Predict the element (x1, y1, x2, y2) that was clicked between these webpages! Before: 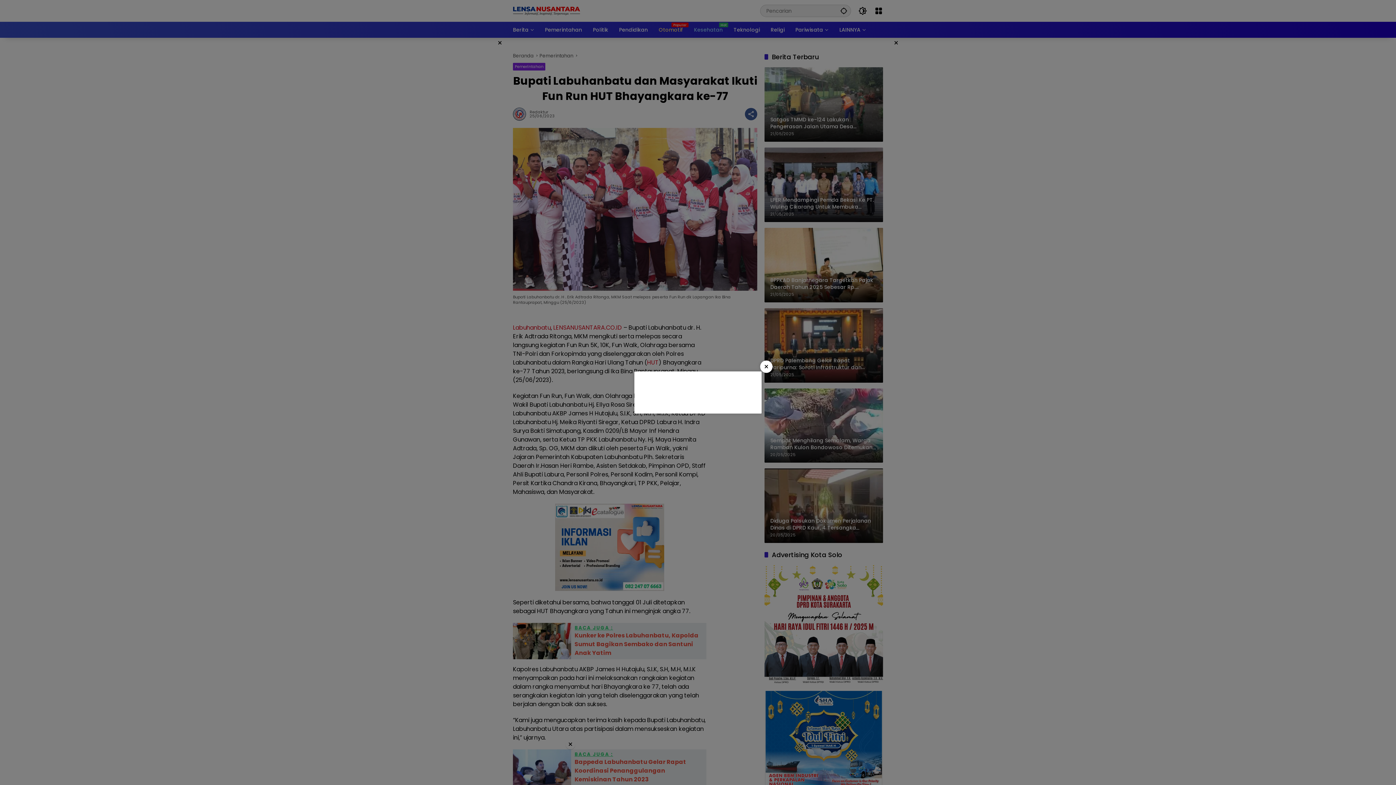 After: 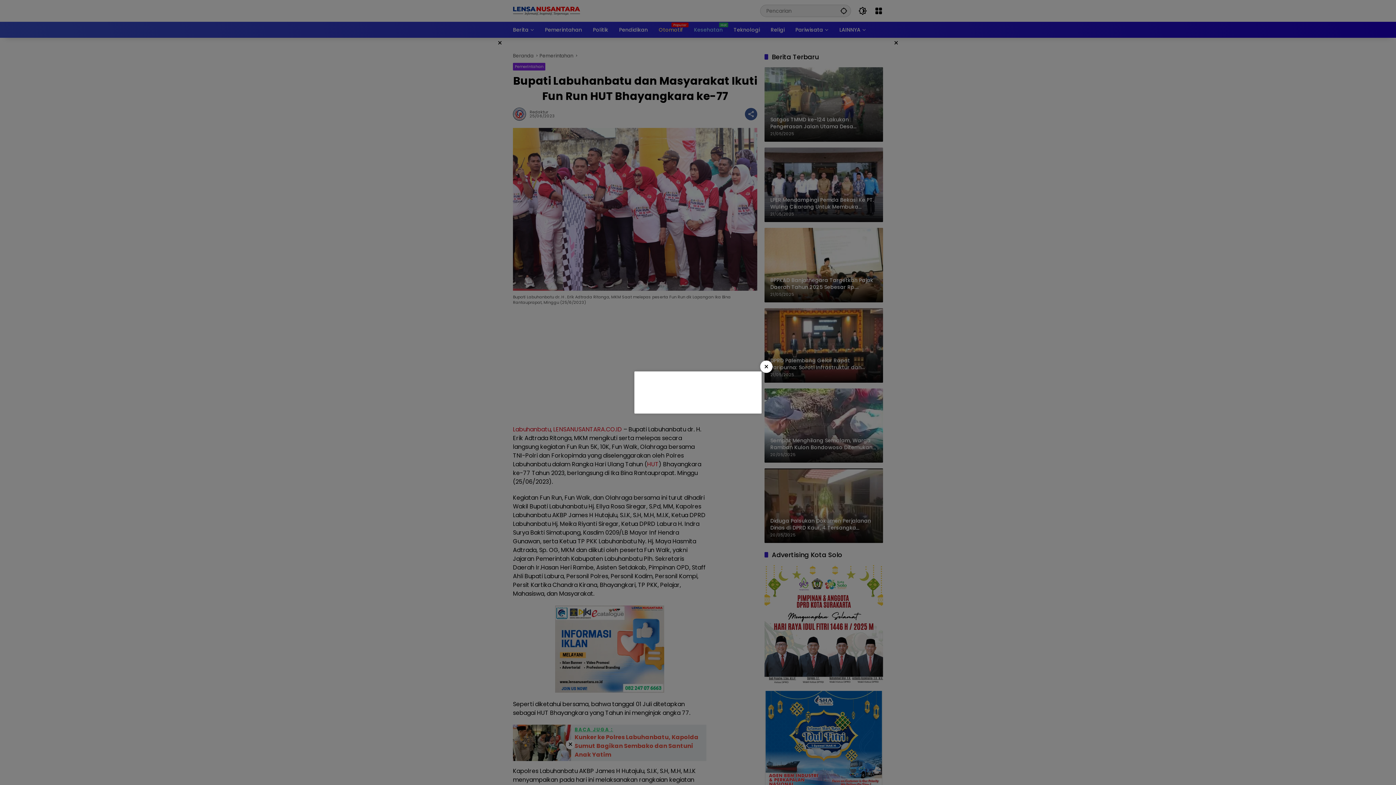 Action: label: × bbox: (760, 360, 772, 373)